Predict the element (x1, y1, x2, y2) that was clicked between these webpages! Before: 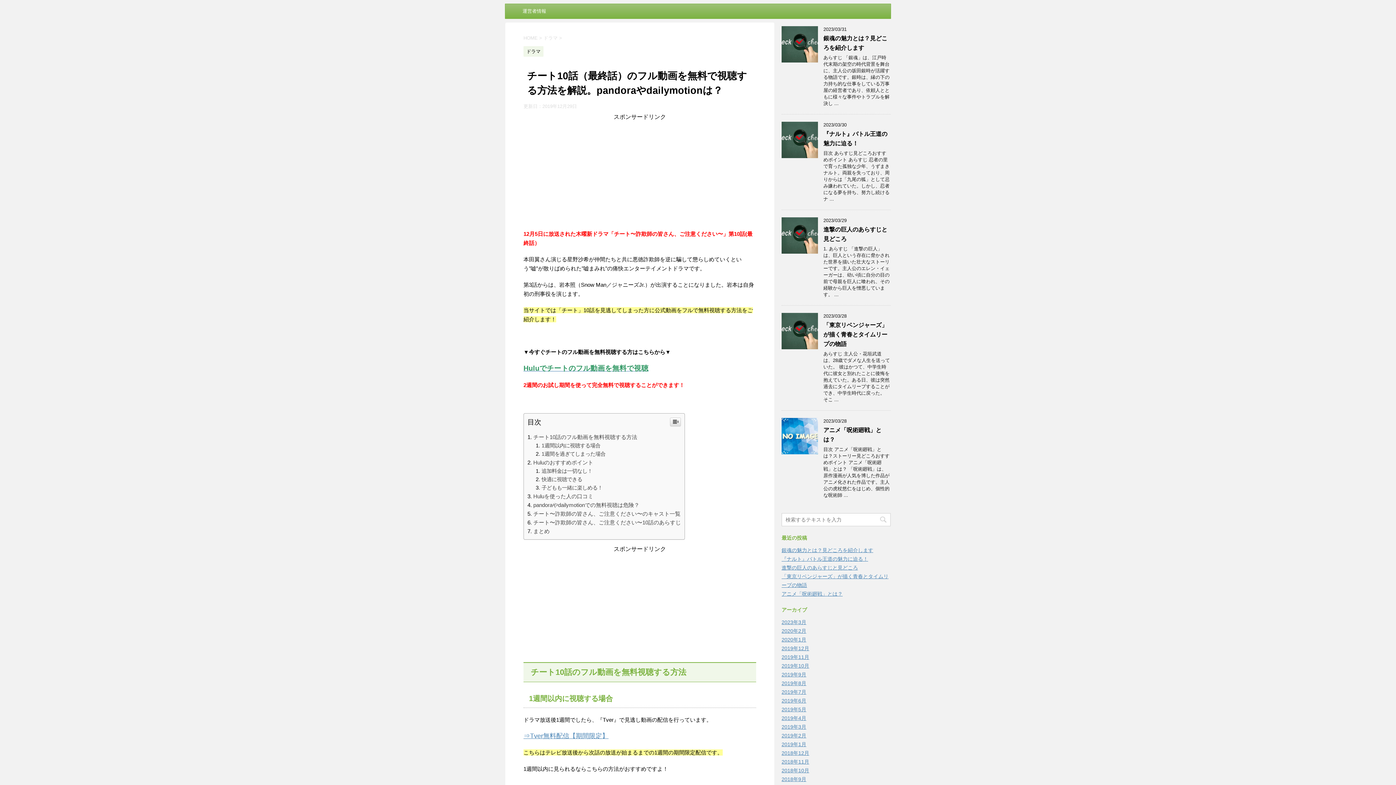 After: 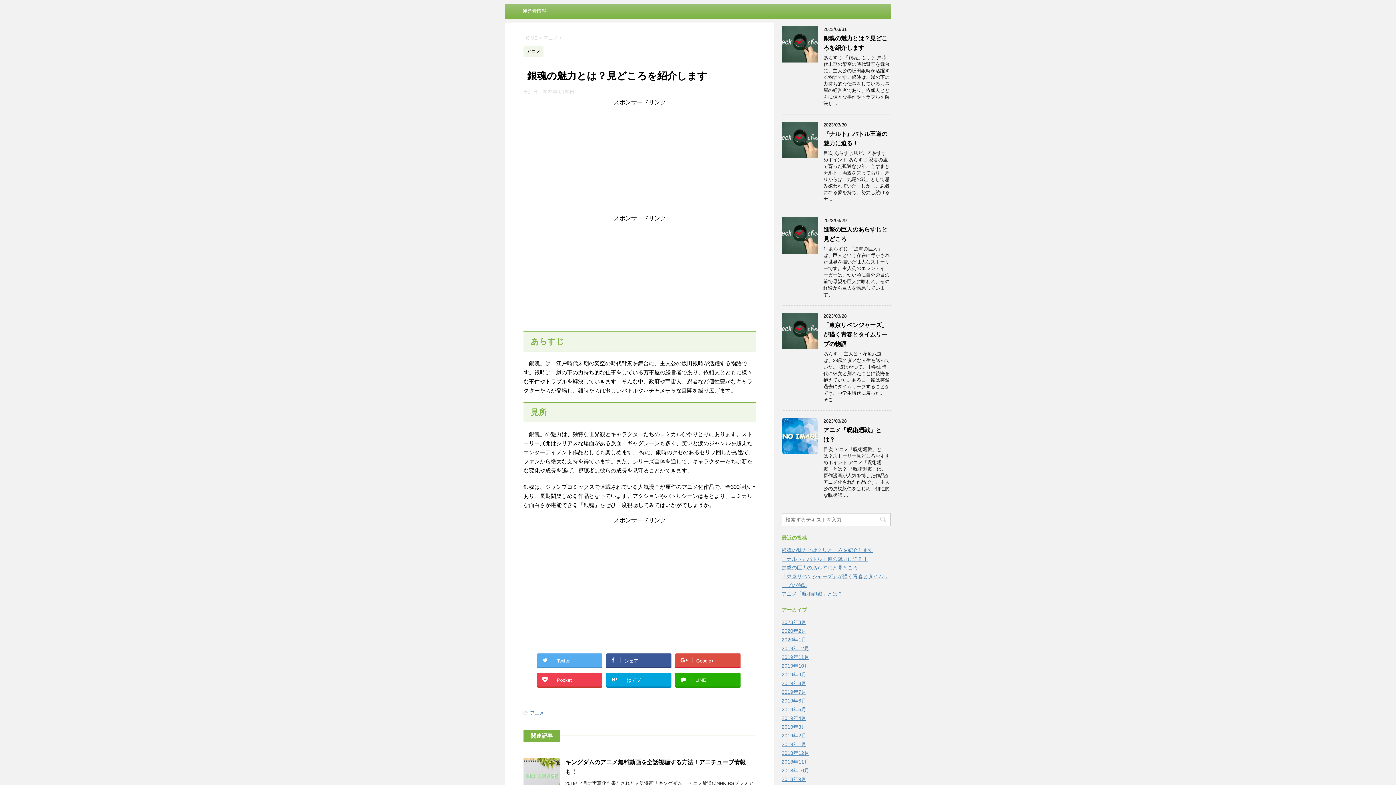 Action: bbox: (781, 56, 818, 62)